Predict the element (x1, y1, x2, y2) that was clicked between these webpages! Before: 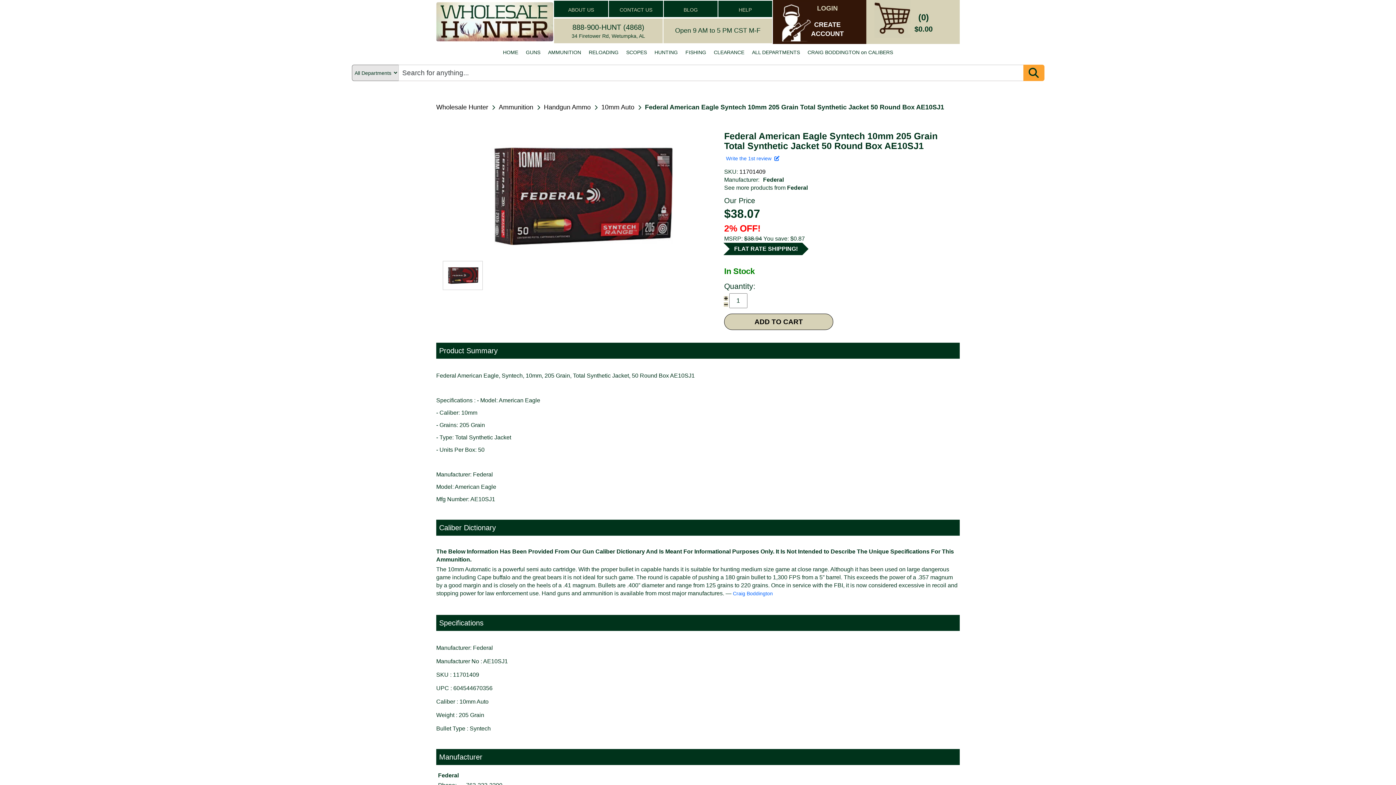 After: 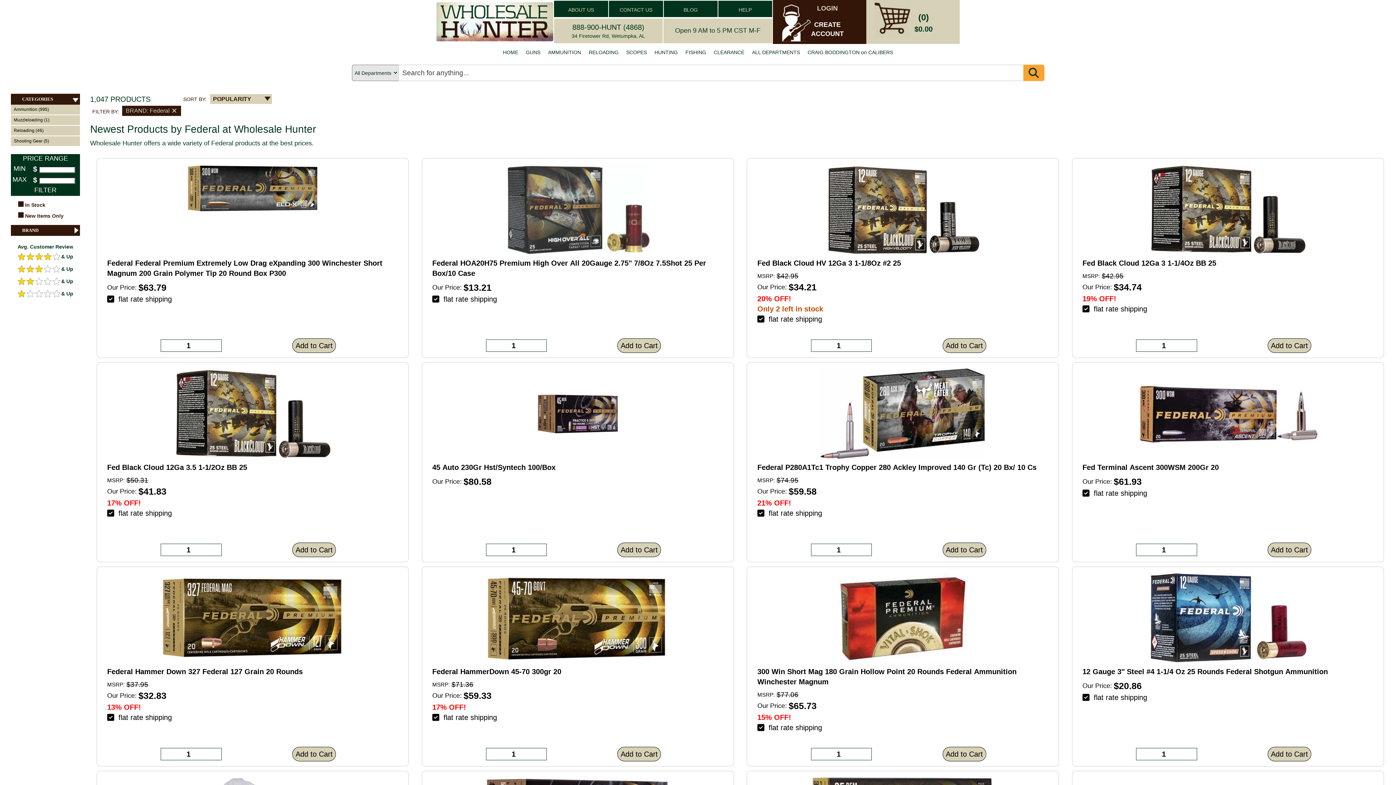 Action: label: Federal bbox: (763, 176, 784, 182)